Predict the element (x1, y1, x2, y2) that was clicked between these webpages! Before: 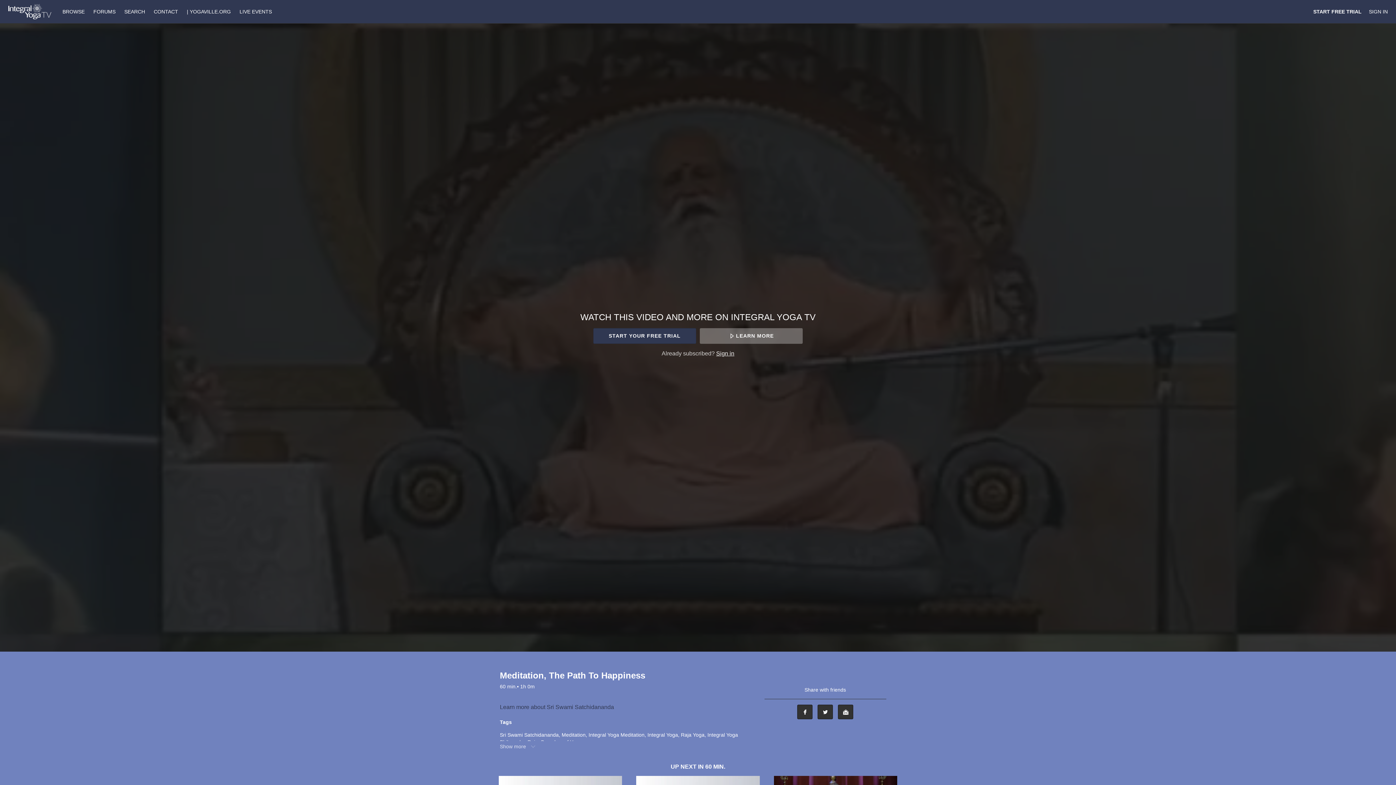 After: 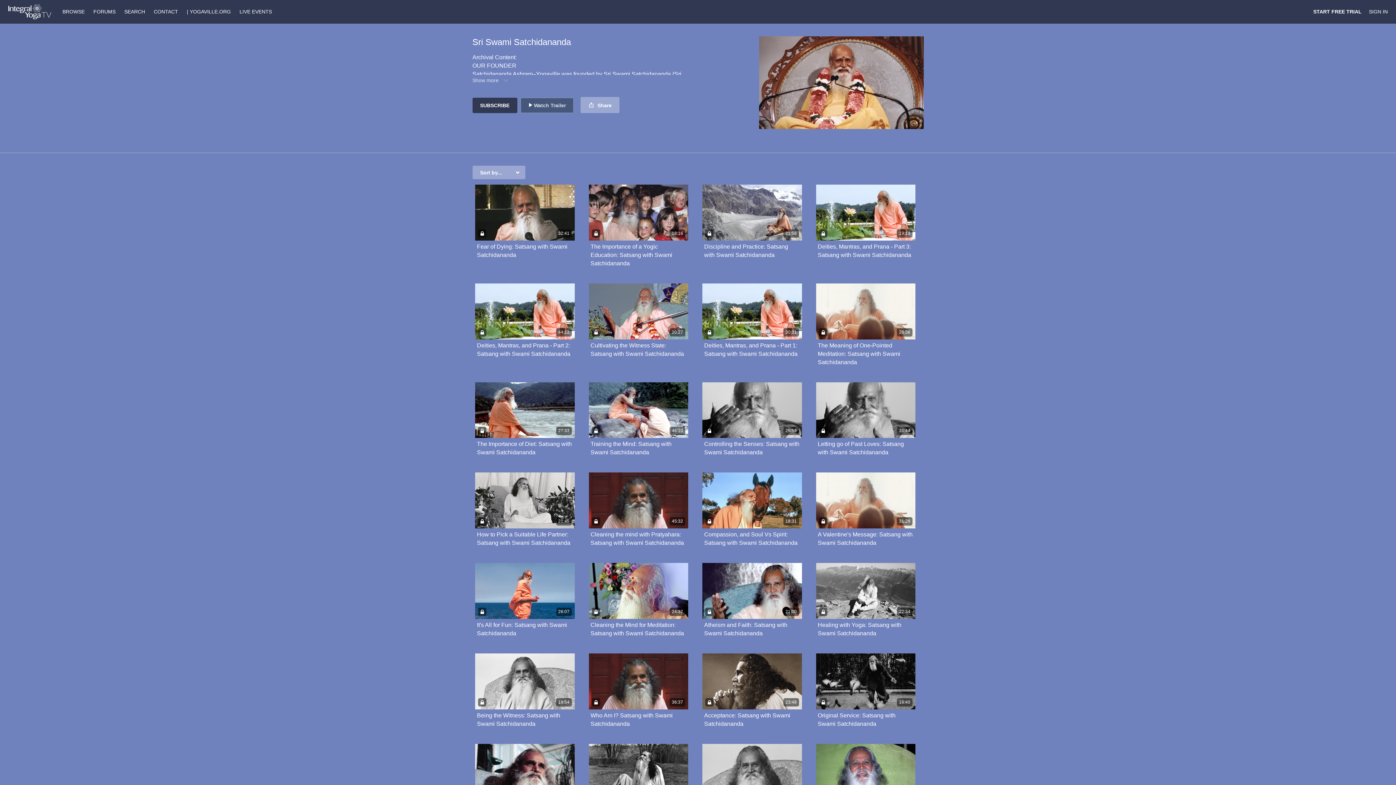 Action: bbox: (500, 704, 614, 710) label: Learn more about Sri Swami Satchidananda